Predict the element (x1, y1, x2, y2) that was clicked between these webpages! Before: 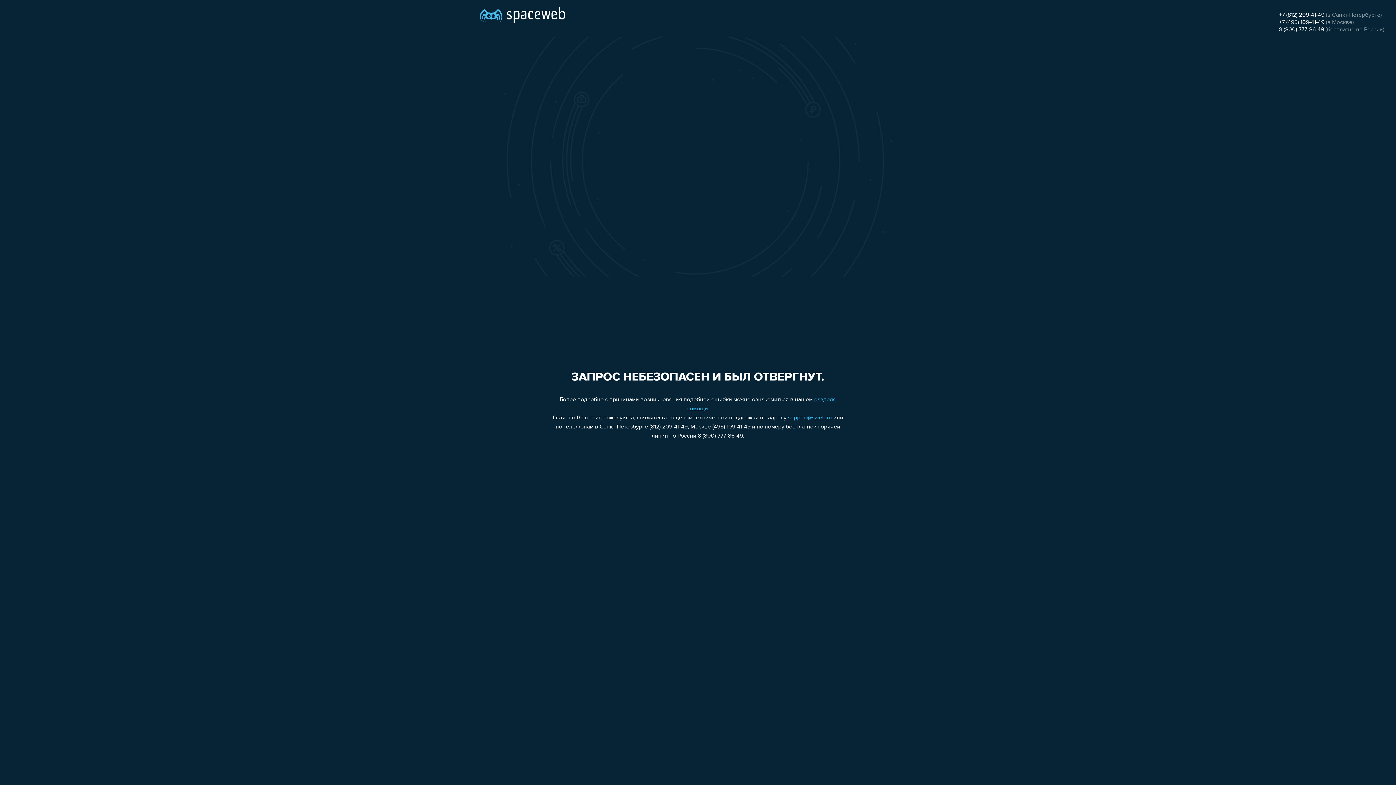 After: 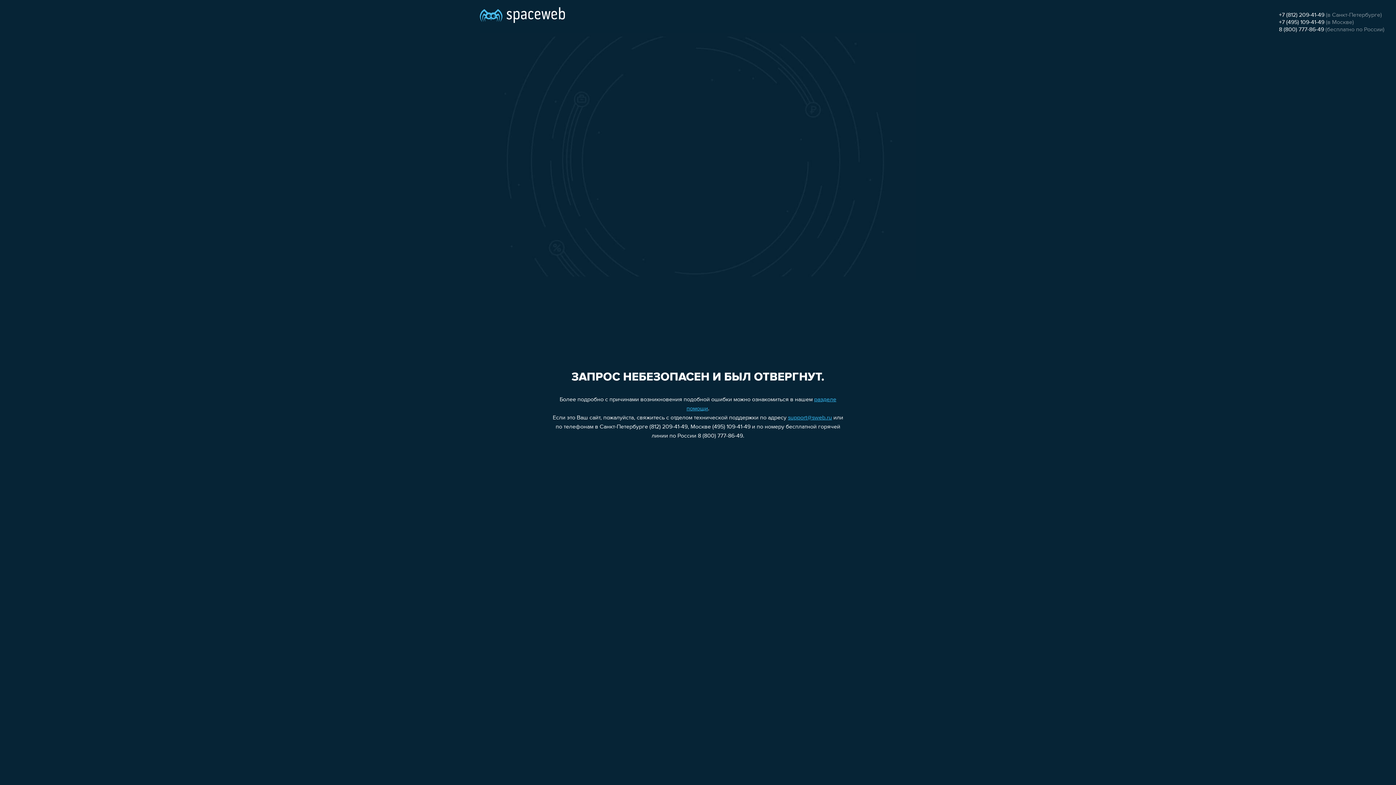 Action: label: +7 (812) 209-41-49 bbox: (1279, 12, 1324, 18)